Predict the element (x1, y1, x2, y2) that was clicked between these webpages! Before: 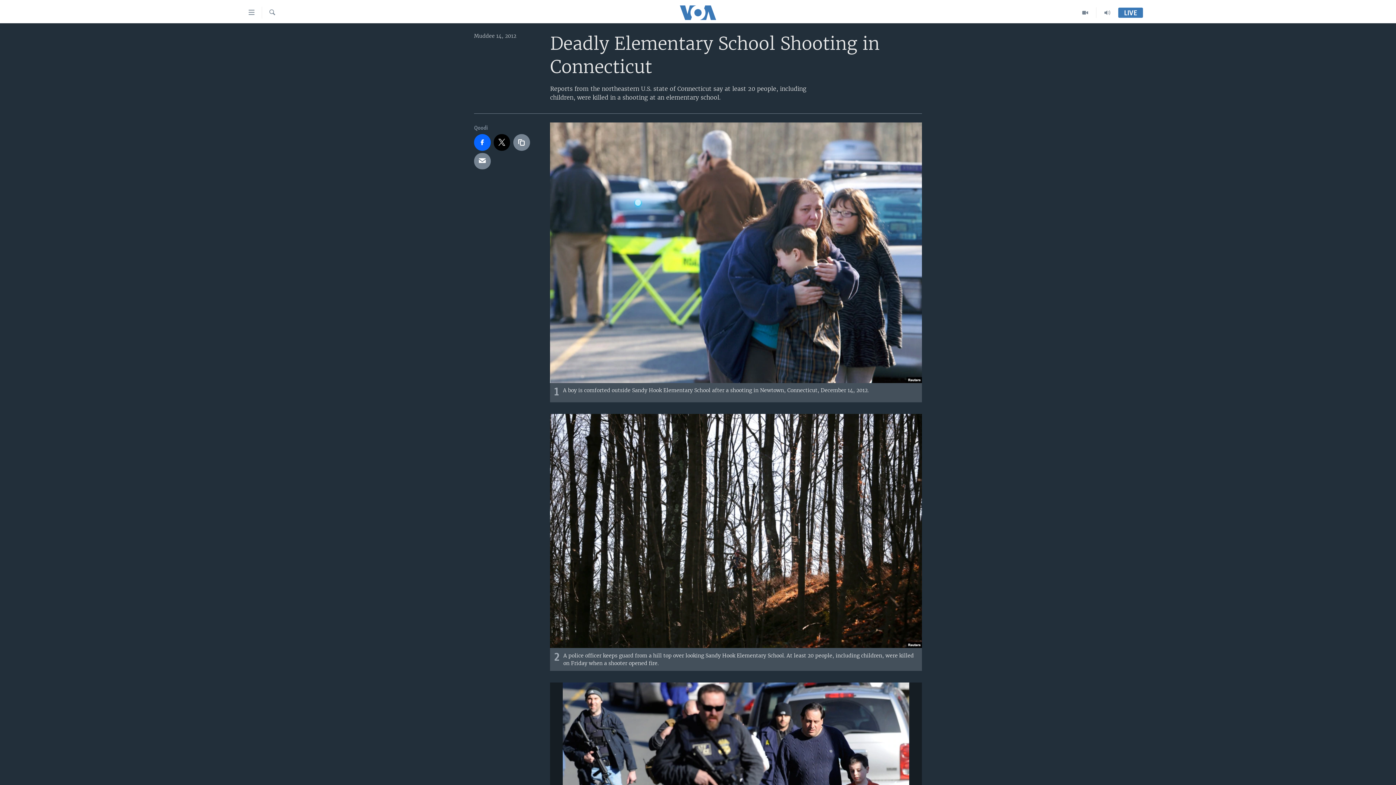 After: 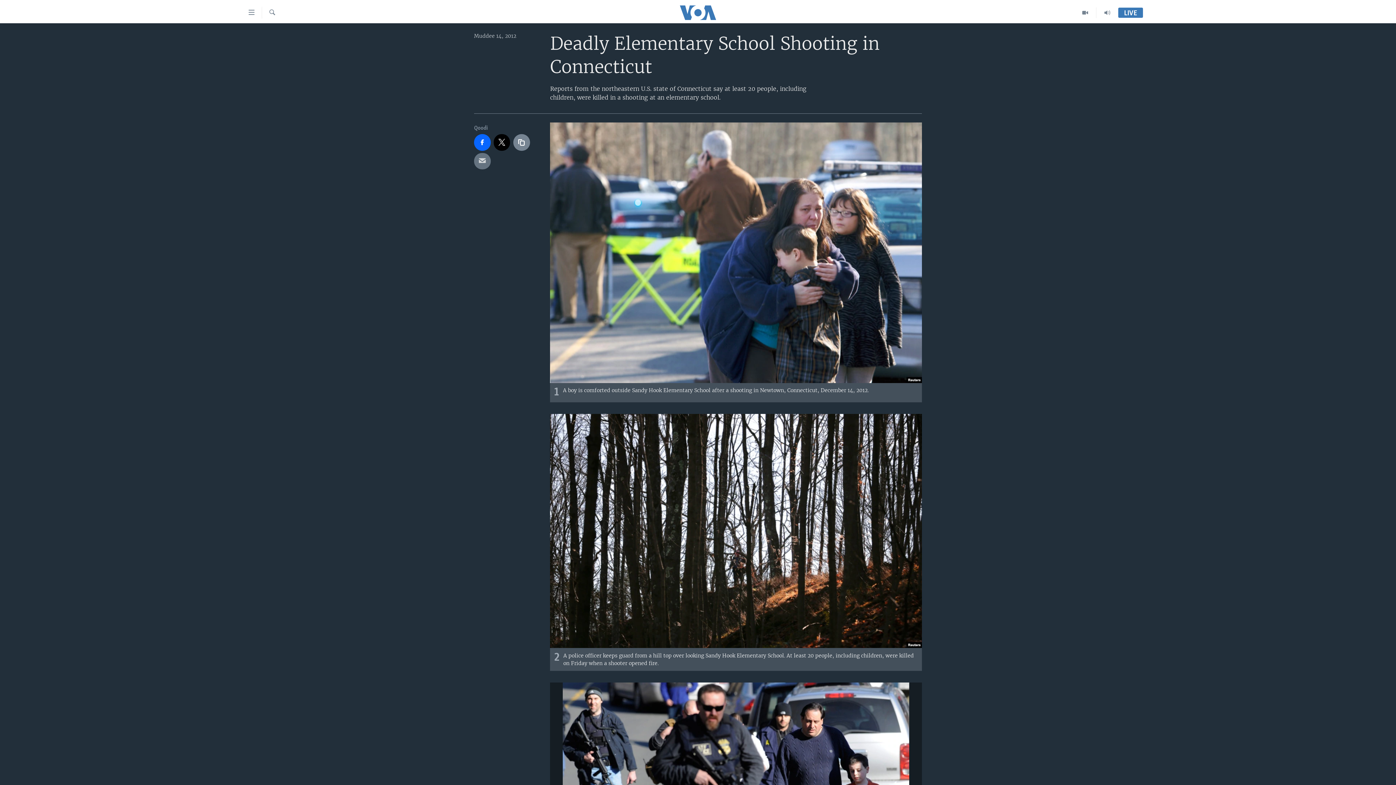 Action: bbox: (474, 152, 490, 169)